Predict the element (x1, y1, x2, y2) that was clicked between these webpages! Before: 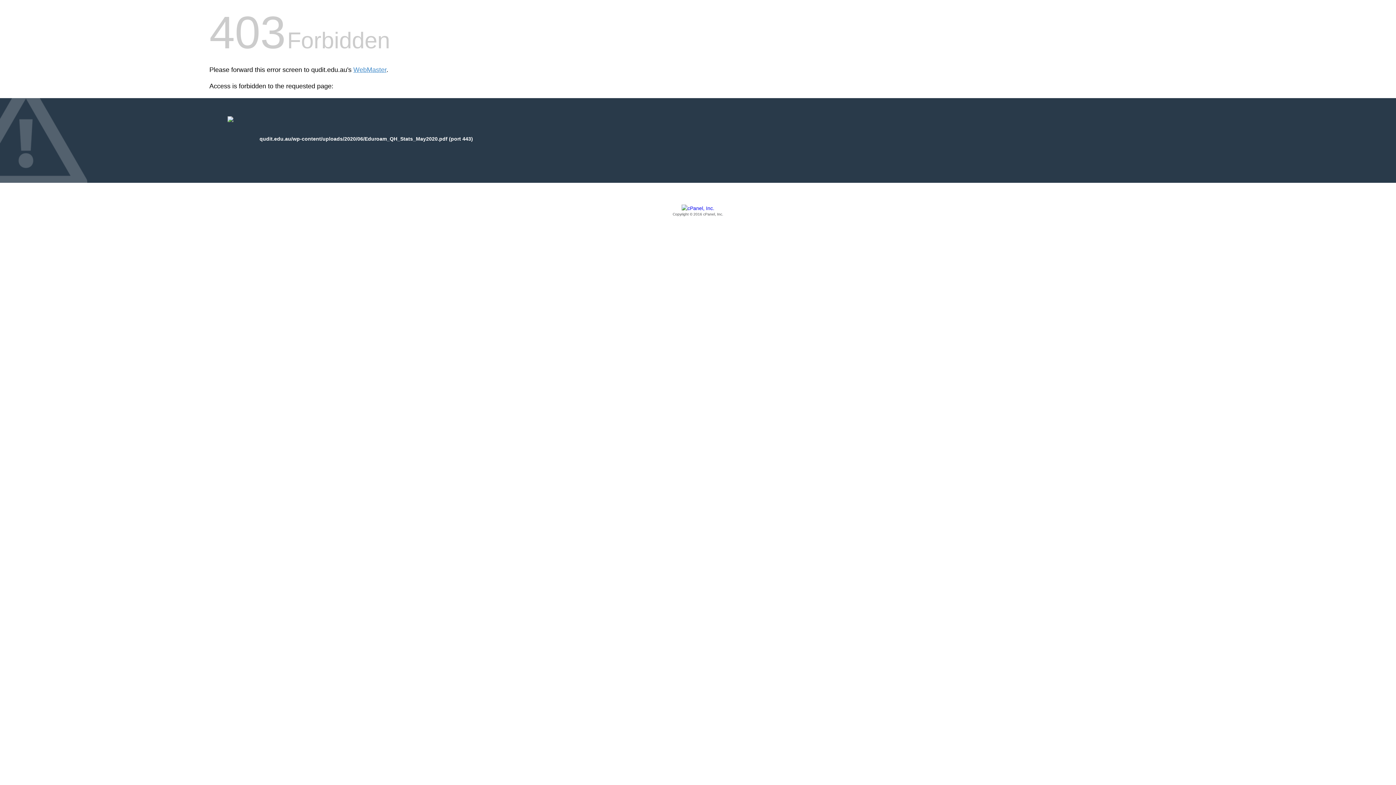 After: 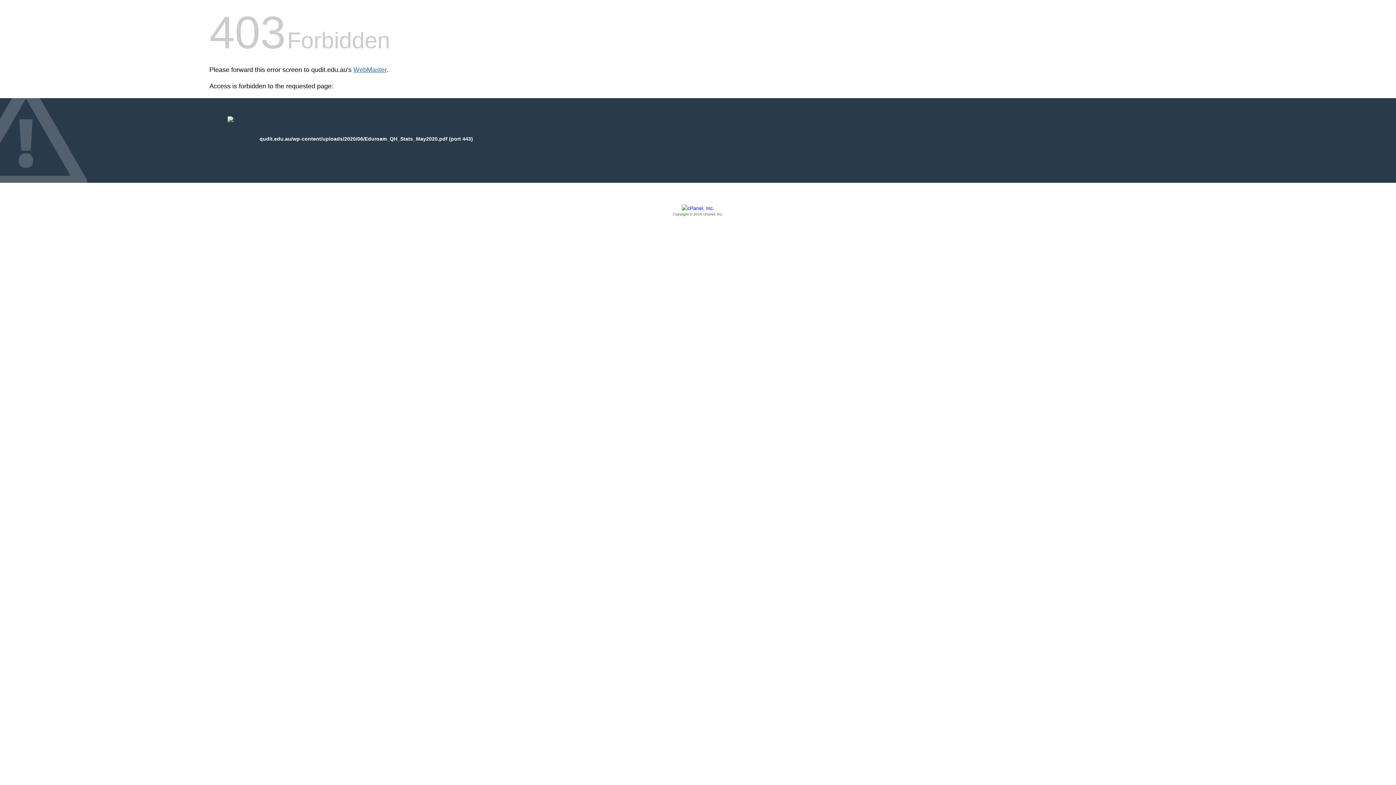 Action: label: WebMaster bbox: (353, 66, 386, 73)